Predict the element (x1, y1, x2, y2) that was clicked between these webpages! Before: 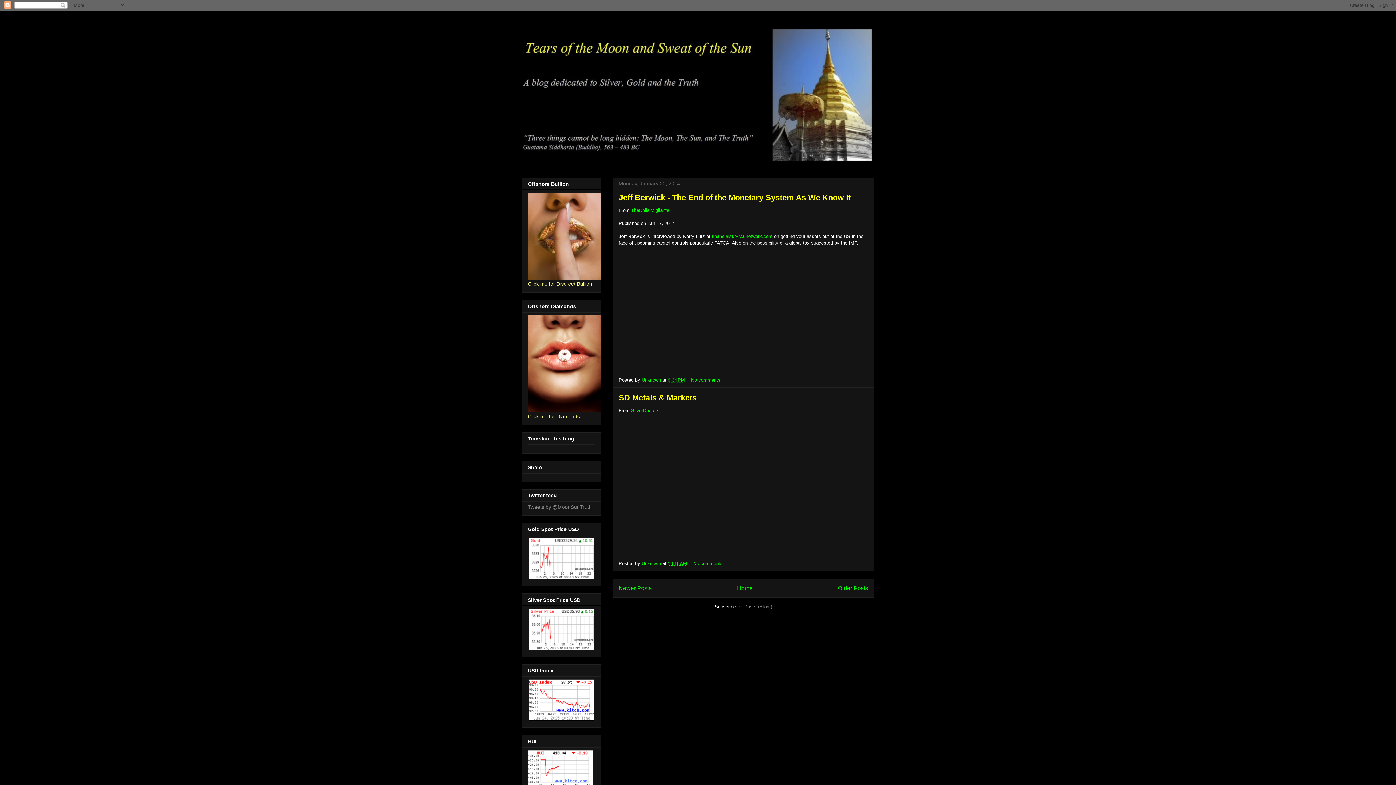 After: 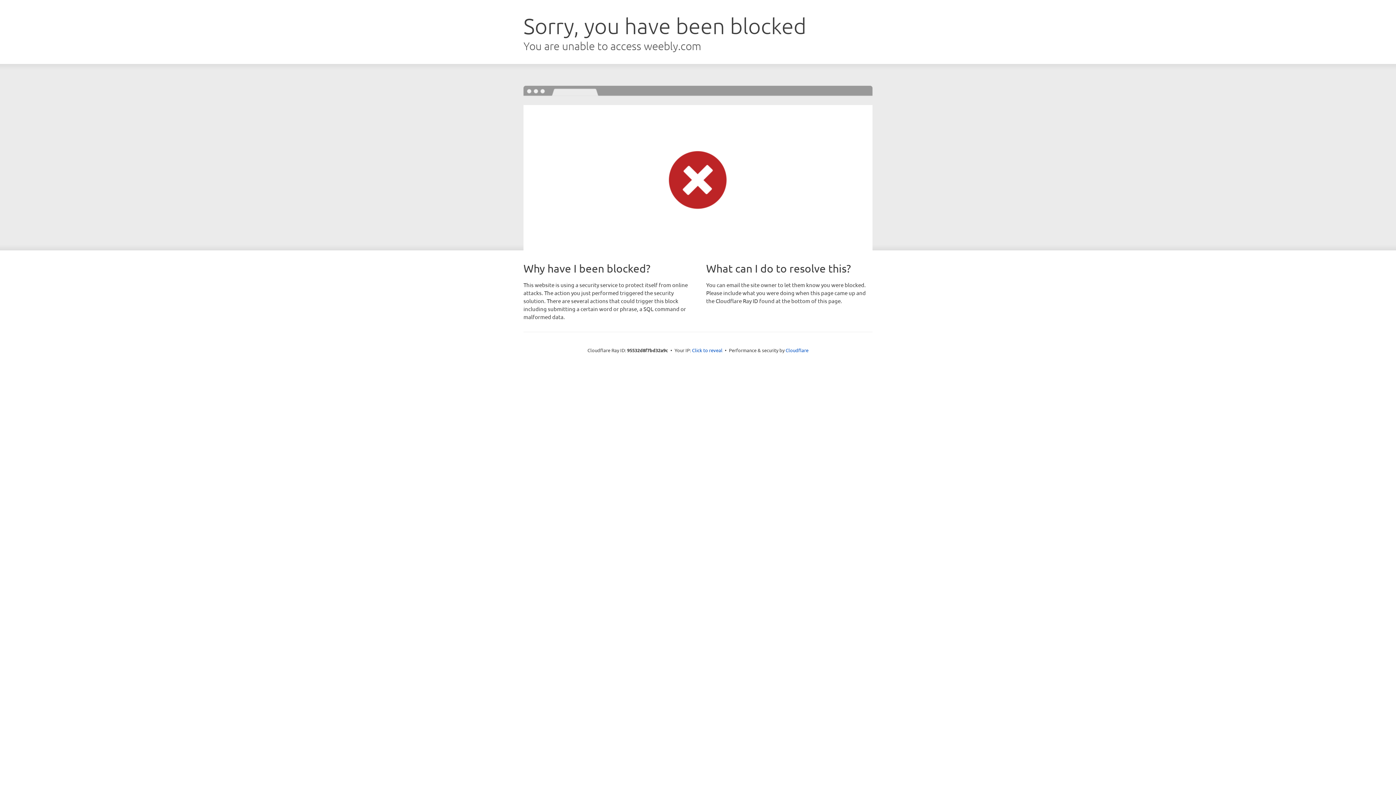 Action: bbox: (528, 275, 600, 281)